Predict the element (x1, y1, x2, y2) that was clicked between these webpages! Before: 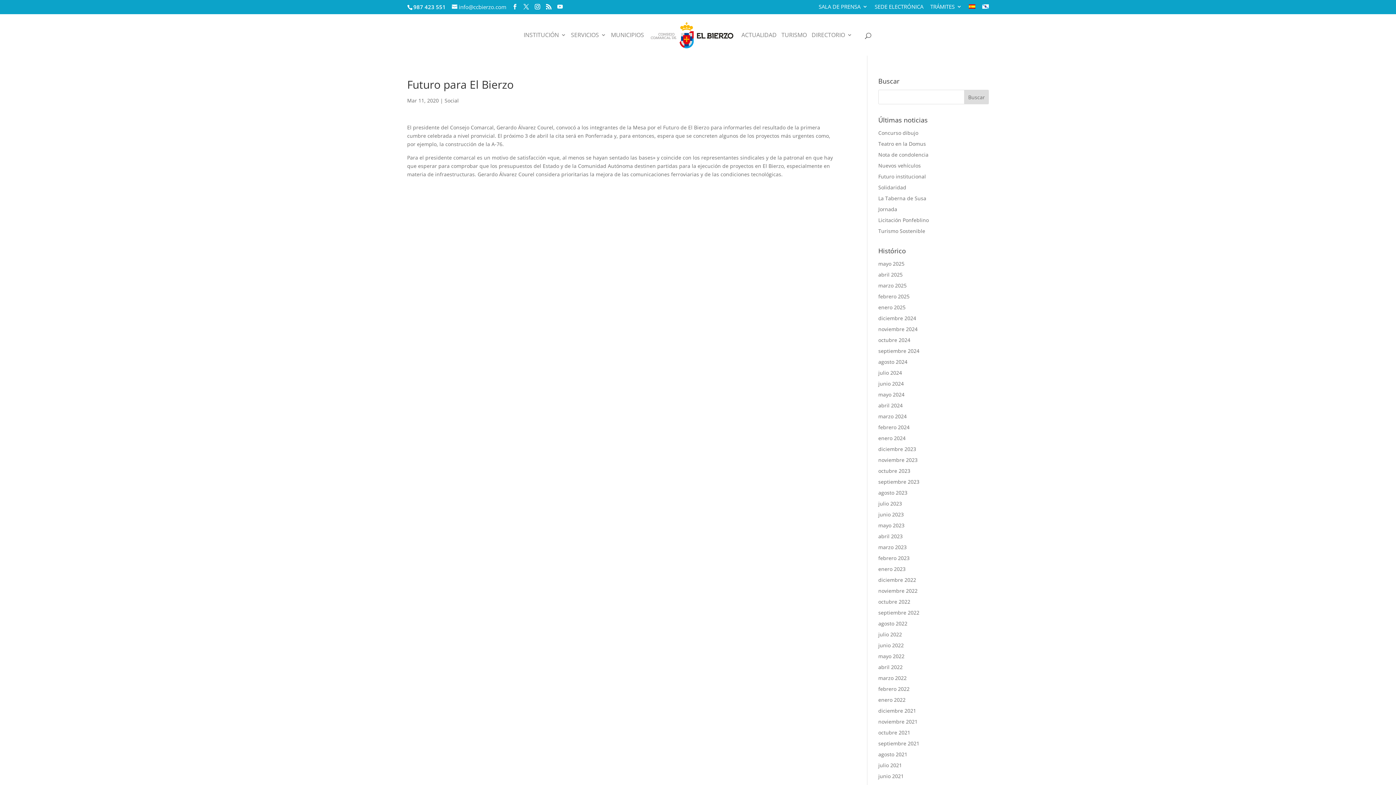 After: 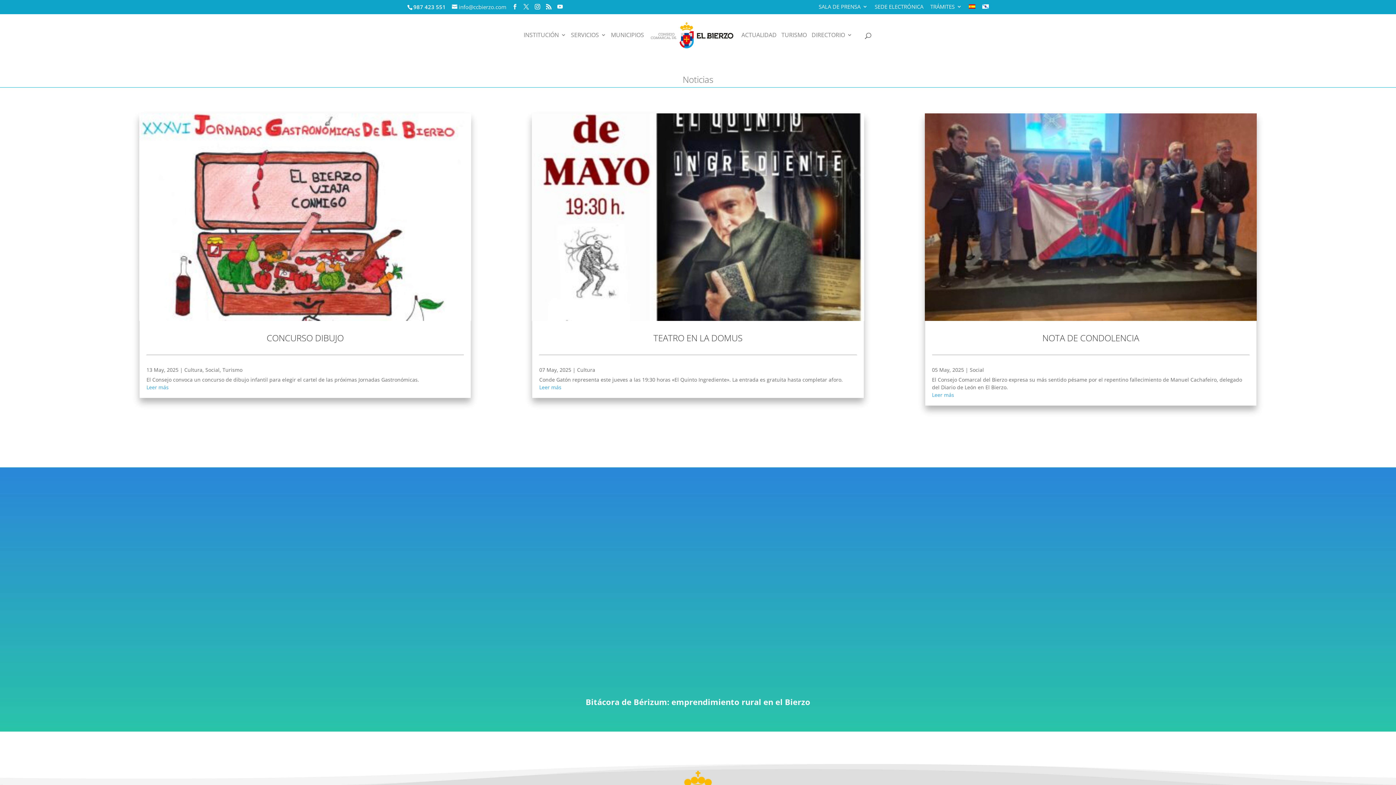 Action: bbox: (878, 314, 916, 321) label: diciembre 2024